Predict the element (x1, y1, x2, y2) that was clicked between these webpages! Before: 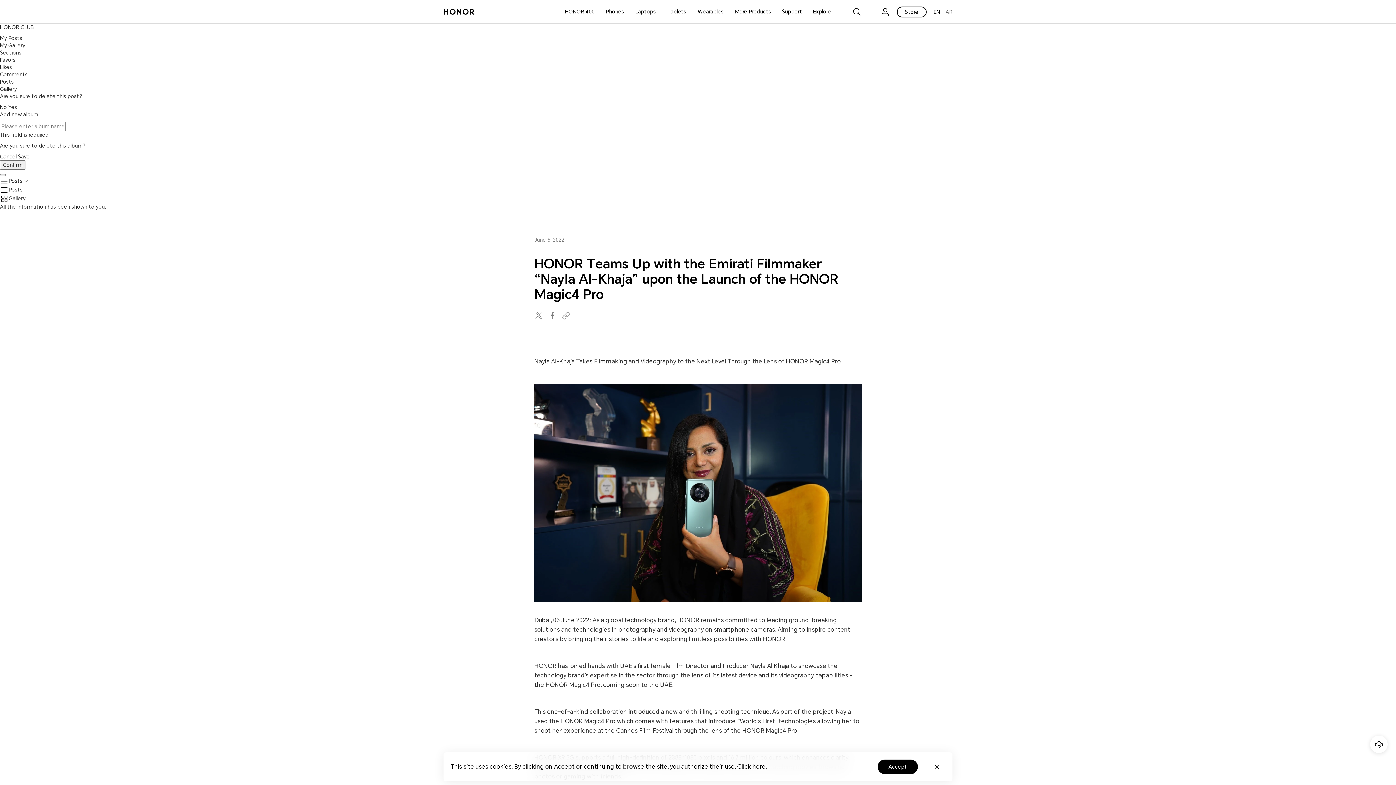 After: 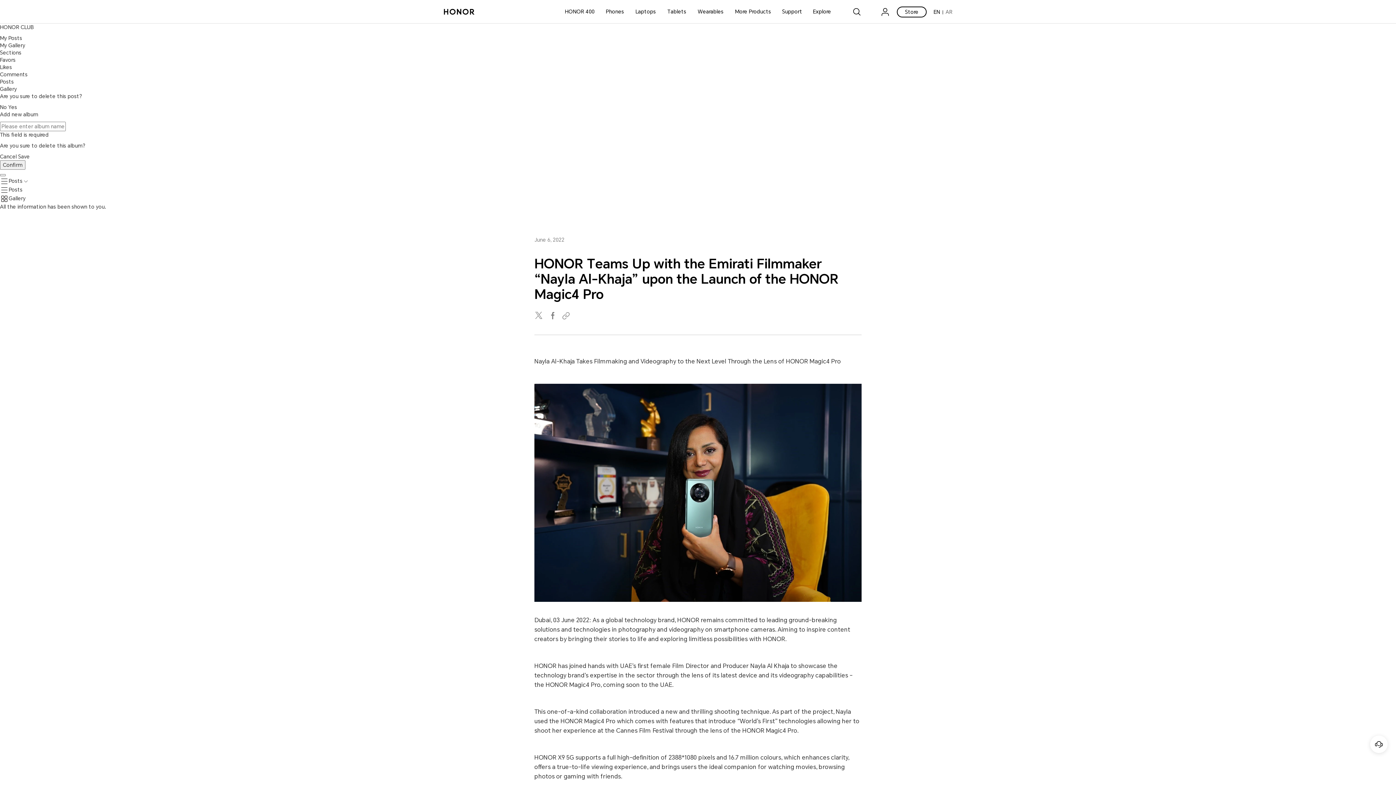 Action: bbox: (877, 760, 918, 774) label: Accept